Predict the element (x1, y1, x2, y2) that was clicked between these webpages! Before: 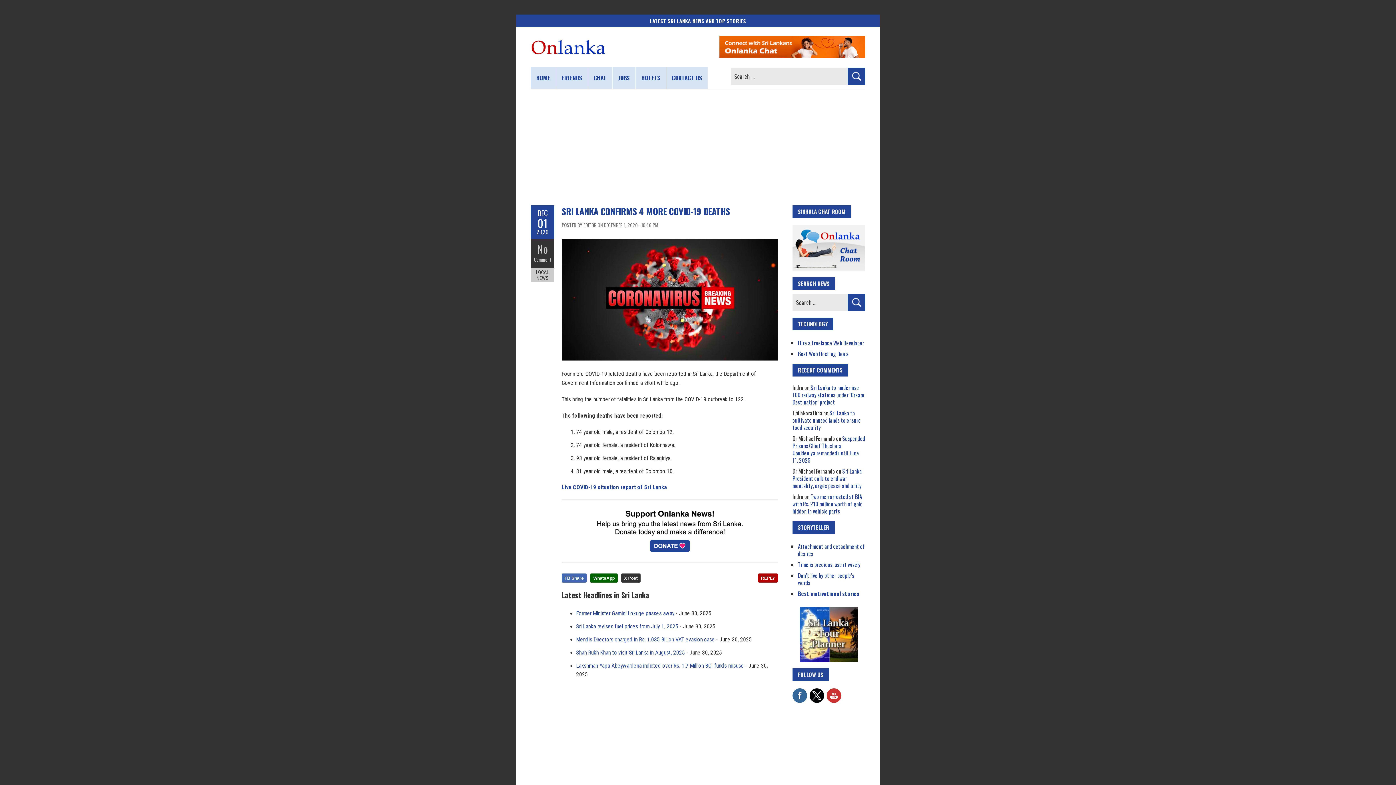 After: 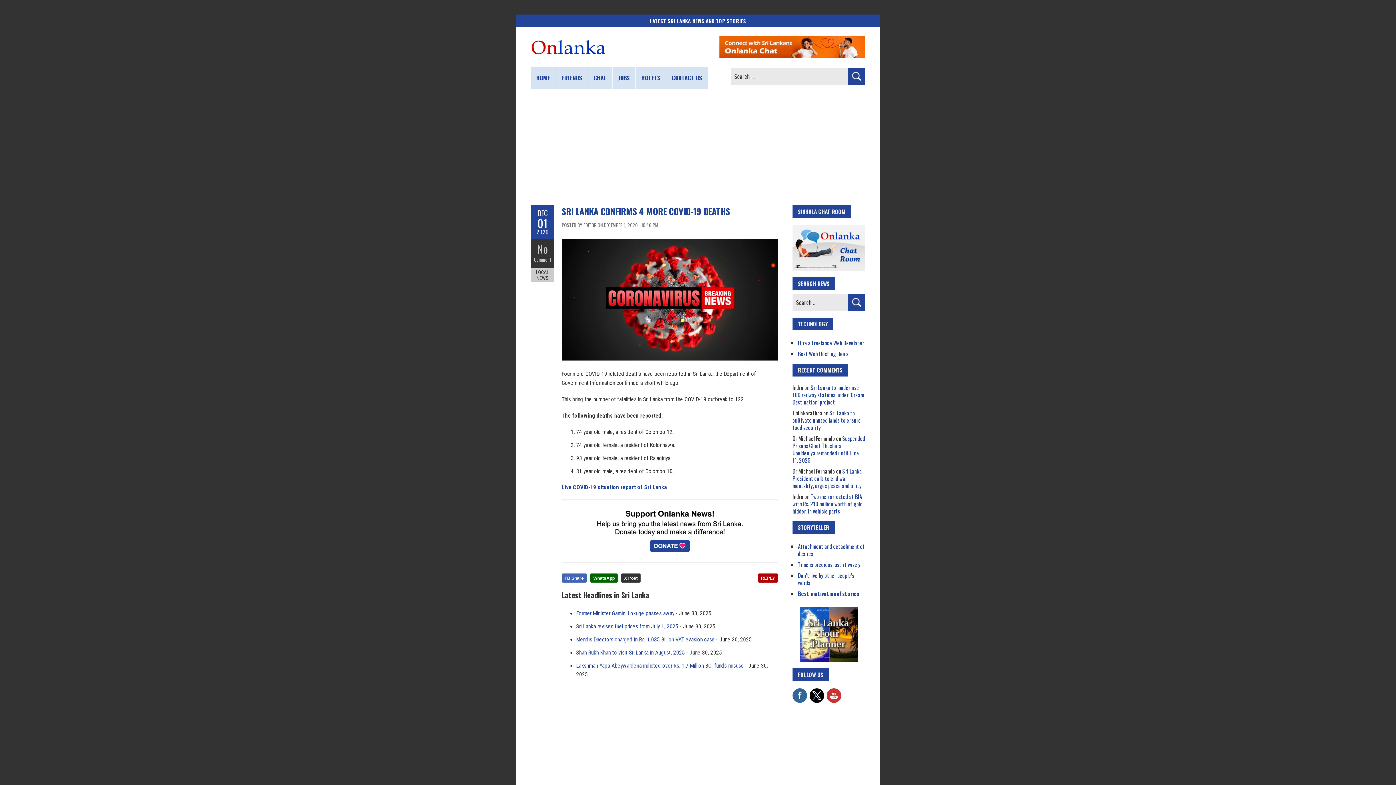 Action: bbox: (561, 510, 778, 552)